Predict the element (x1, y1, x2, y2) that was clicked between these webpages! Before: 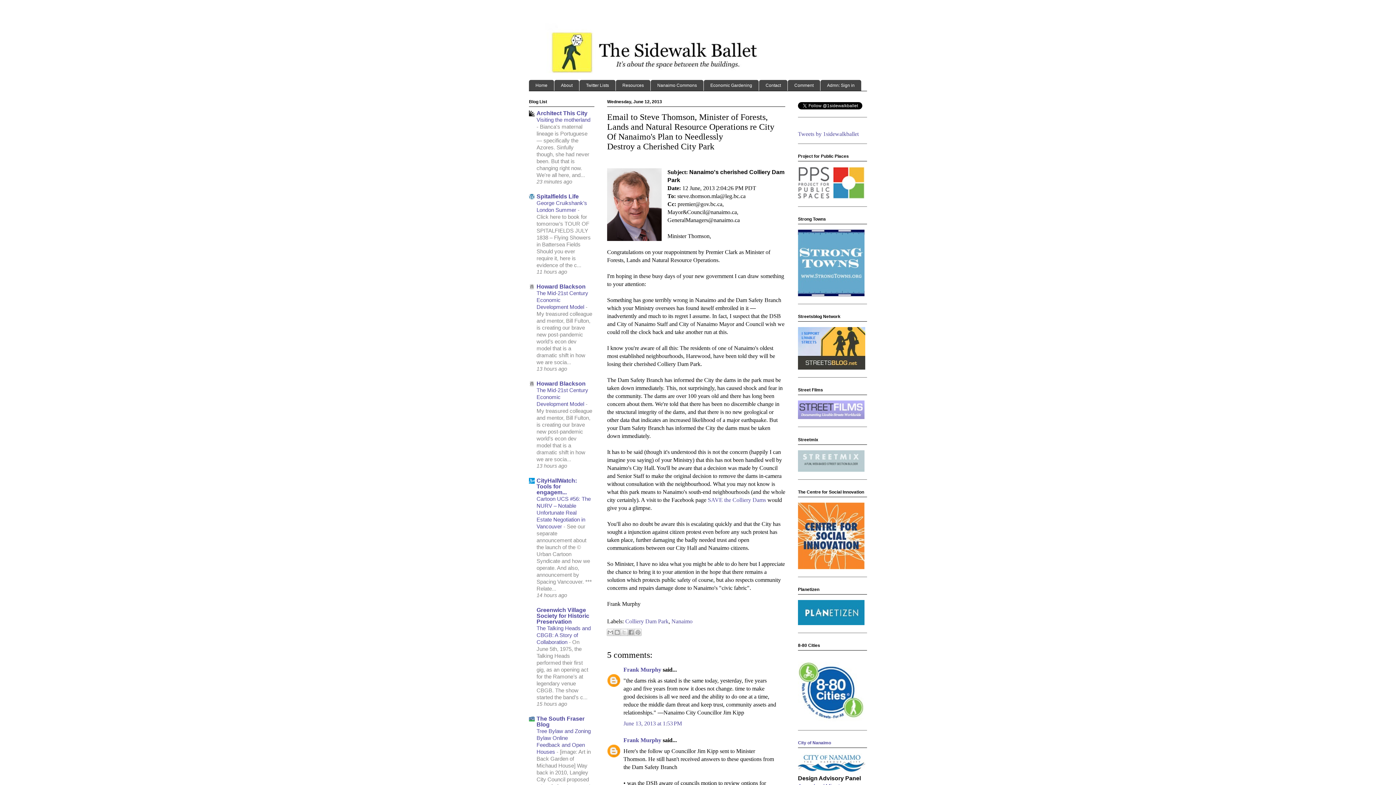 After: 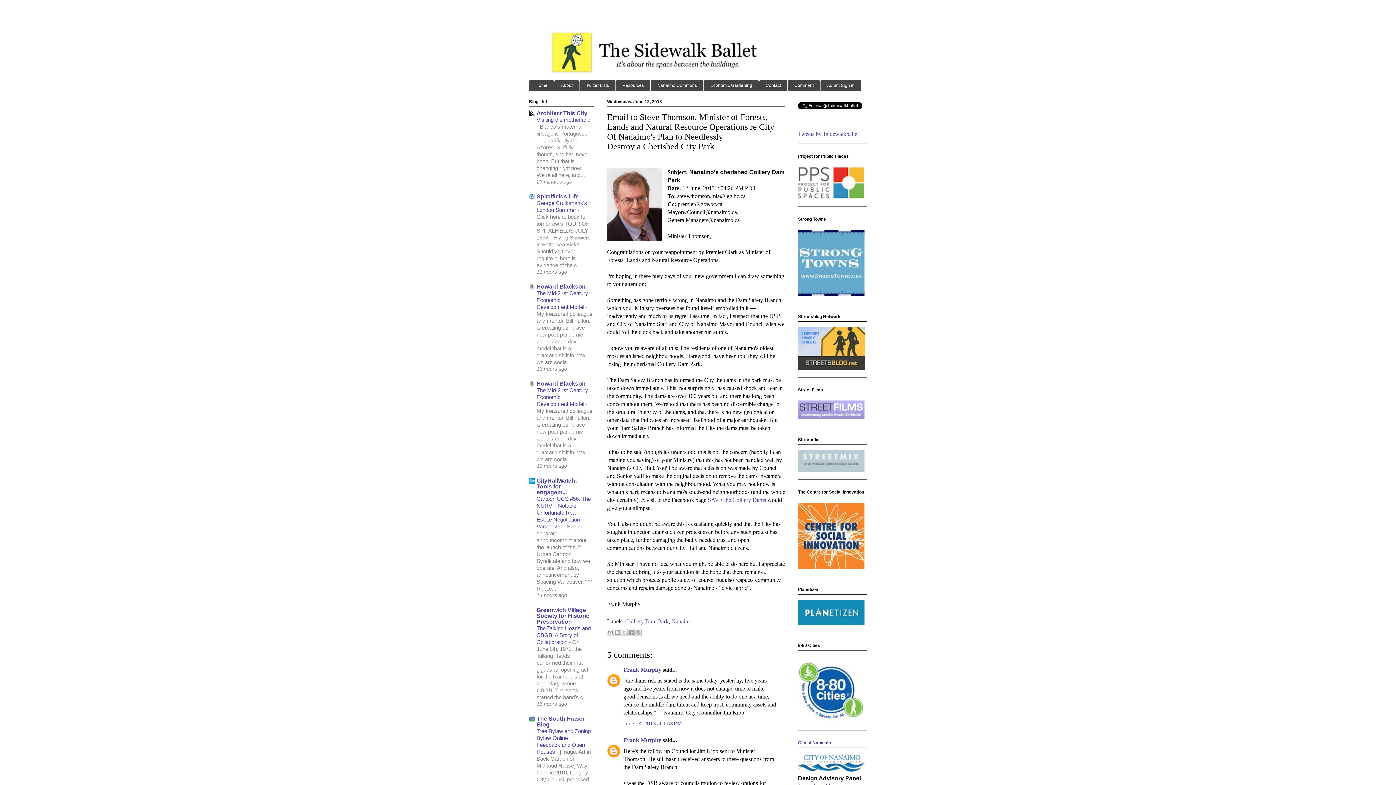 Action: bbox: (536, 380, 585, 386) label: Howard Blackson